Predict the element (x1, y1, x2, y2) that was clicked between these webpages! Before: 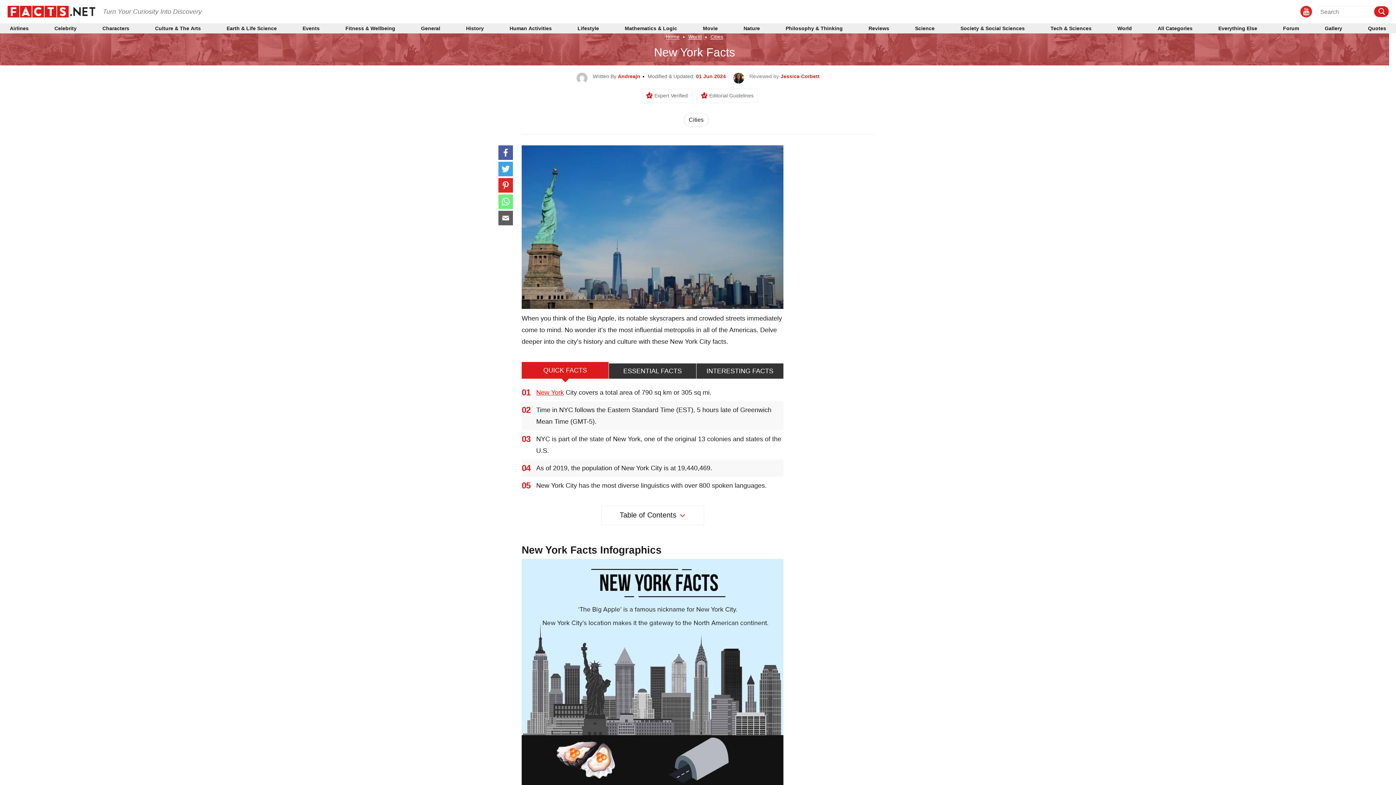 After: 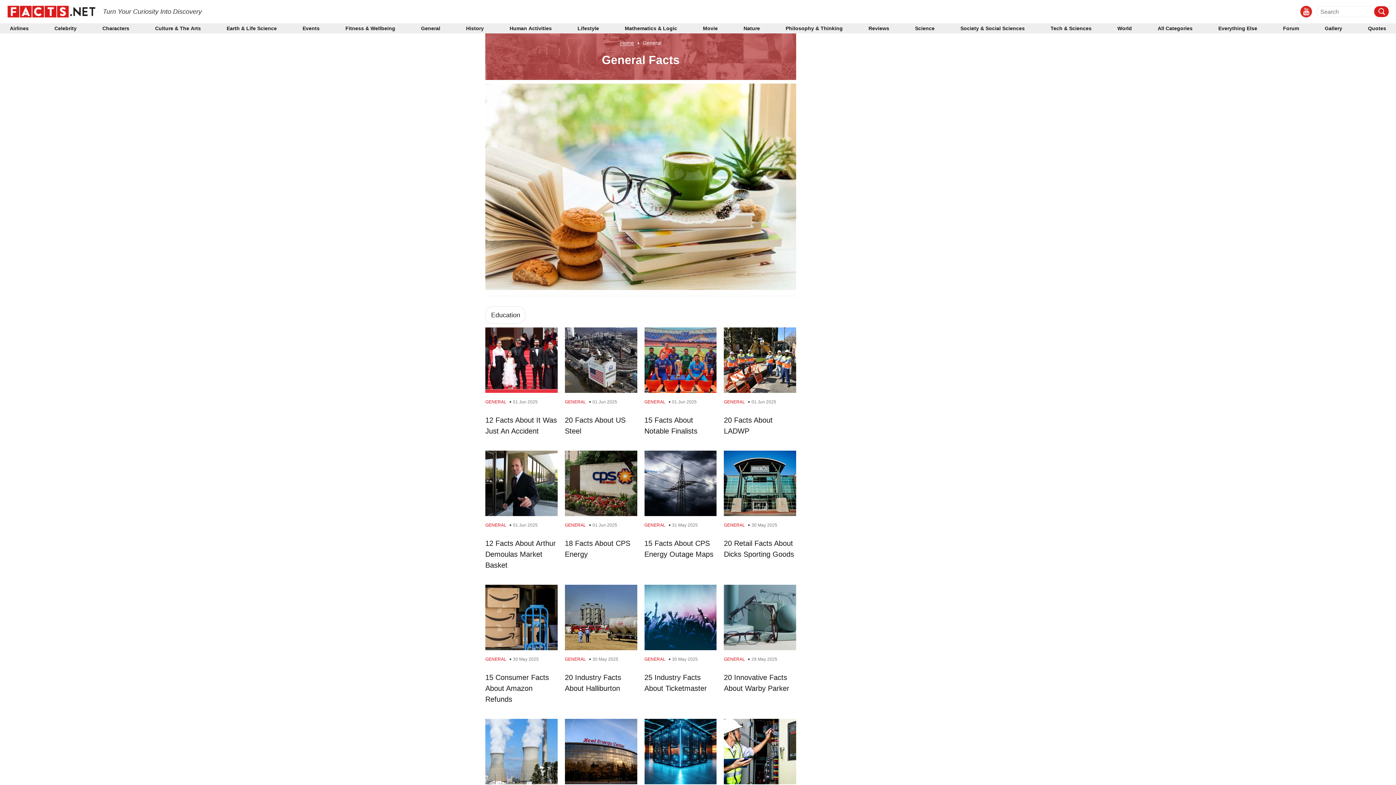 Action: bbox: (421, 26, 440, 30) label: General